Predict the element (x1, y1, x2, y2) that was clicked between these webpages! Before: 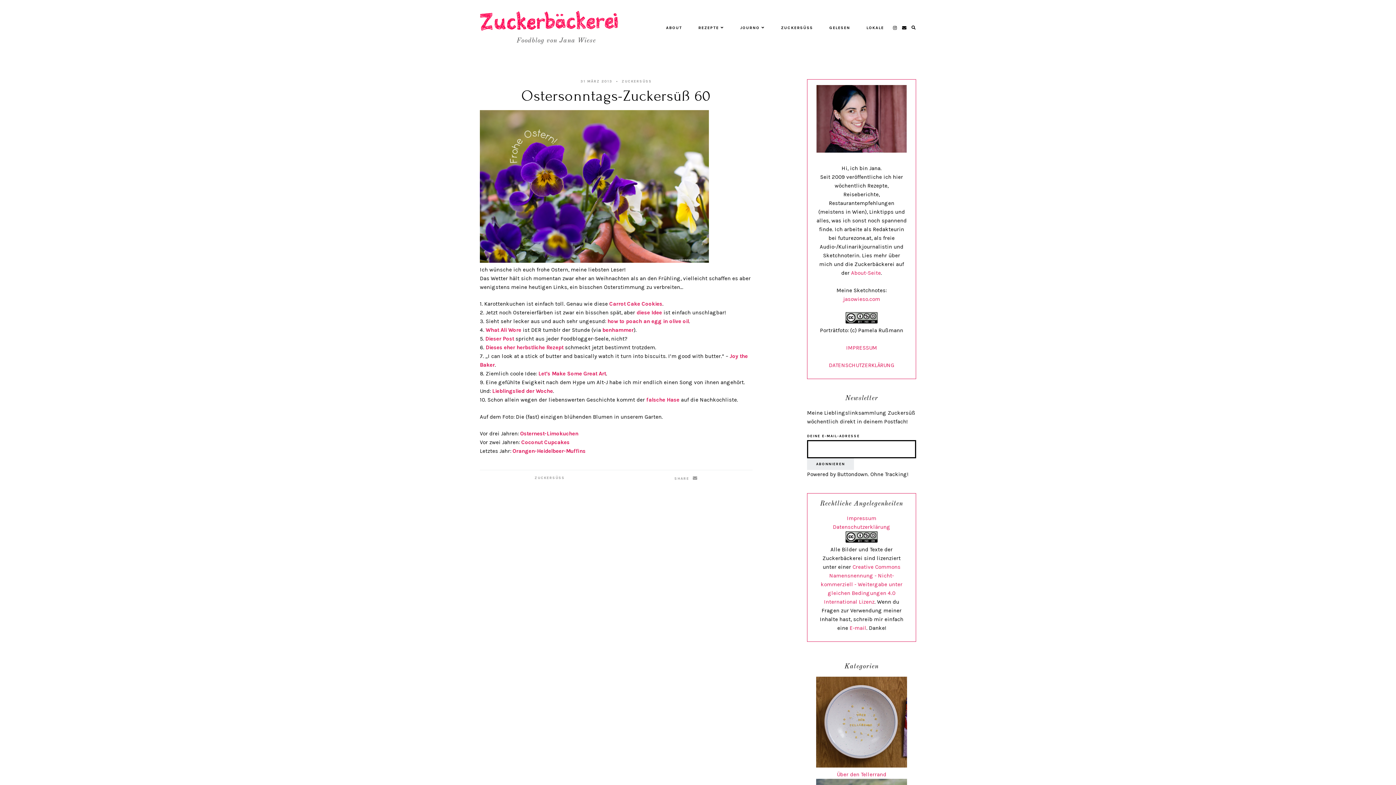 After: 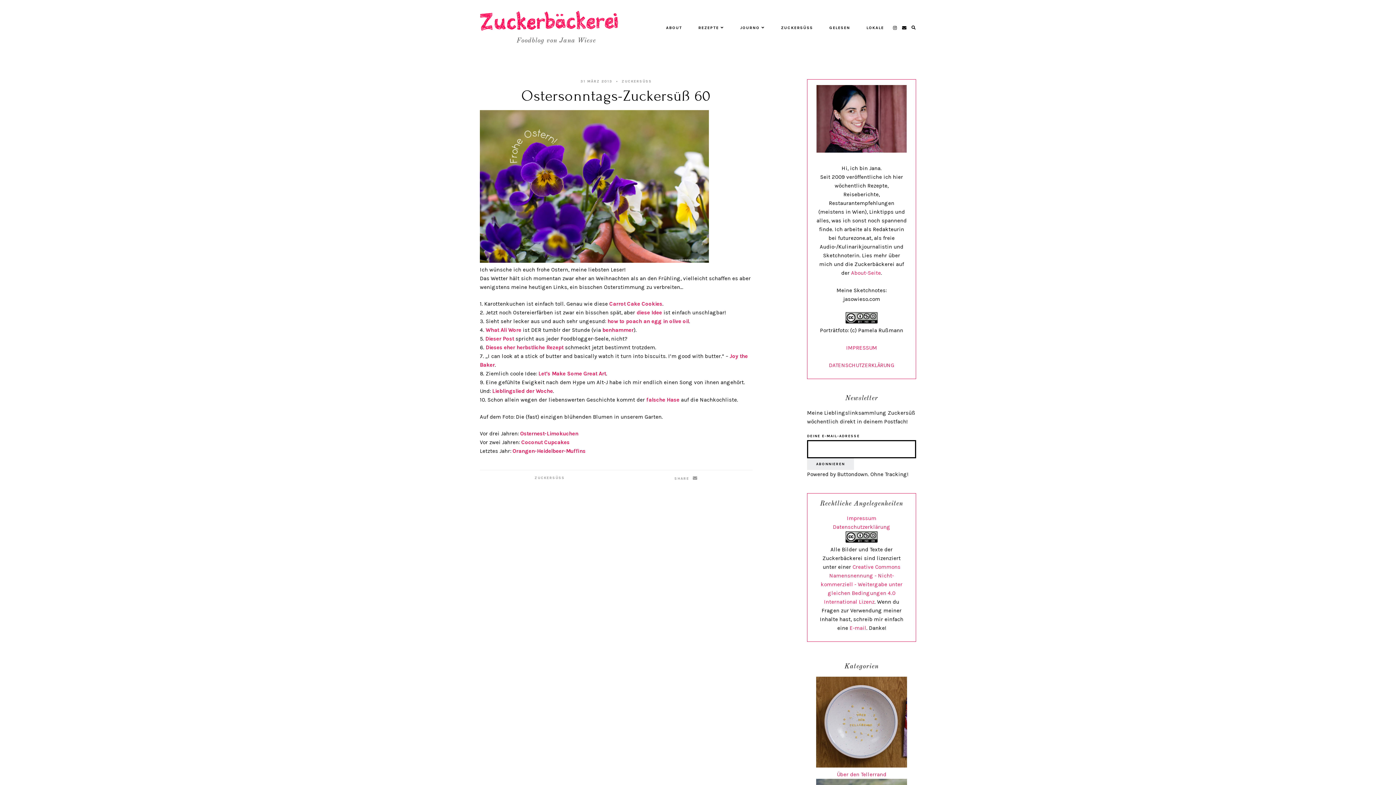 Action: label: jasowieso.com bbox: (843, 295, 880, 302)